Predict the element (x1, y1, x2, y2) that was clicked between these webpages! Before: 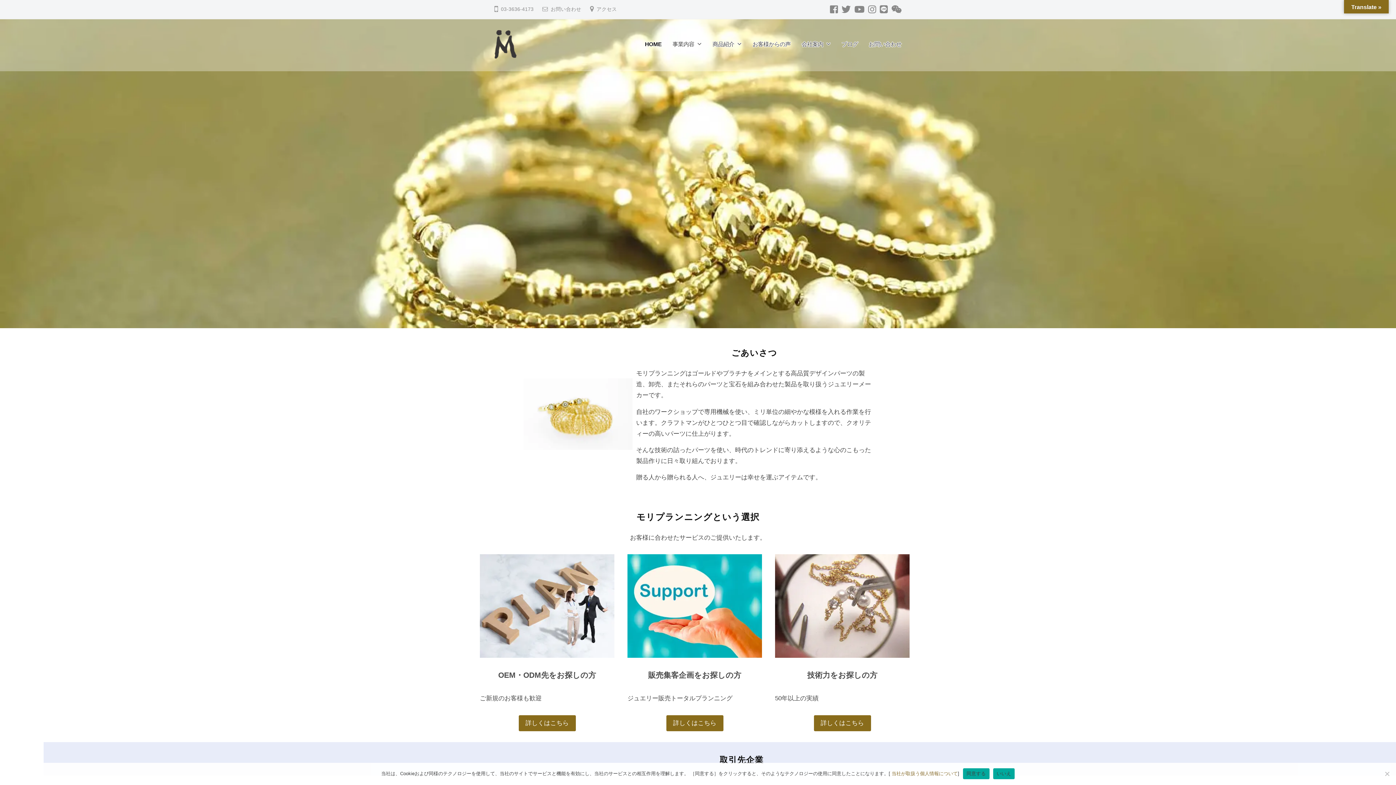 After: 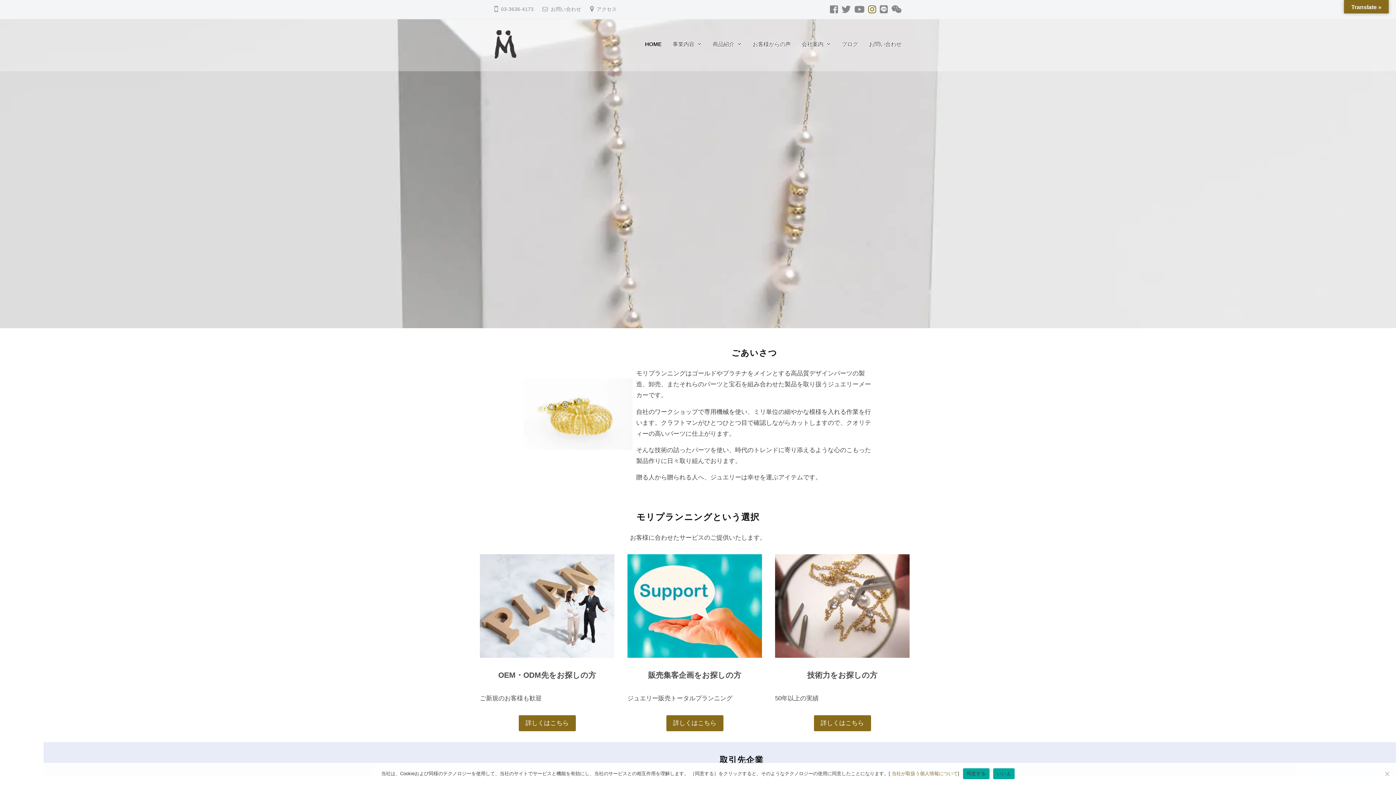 Action: bbox: (868, 4, 876, 14)